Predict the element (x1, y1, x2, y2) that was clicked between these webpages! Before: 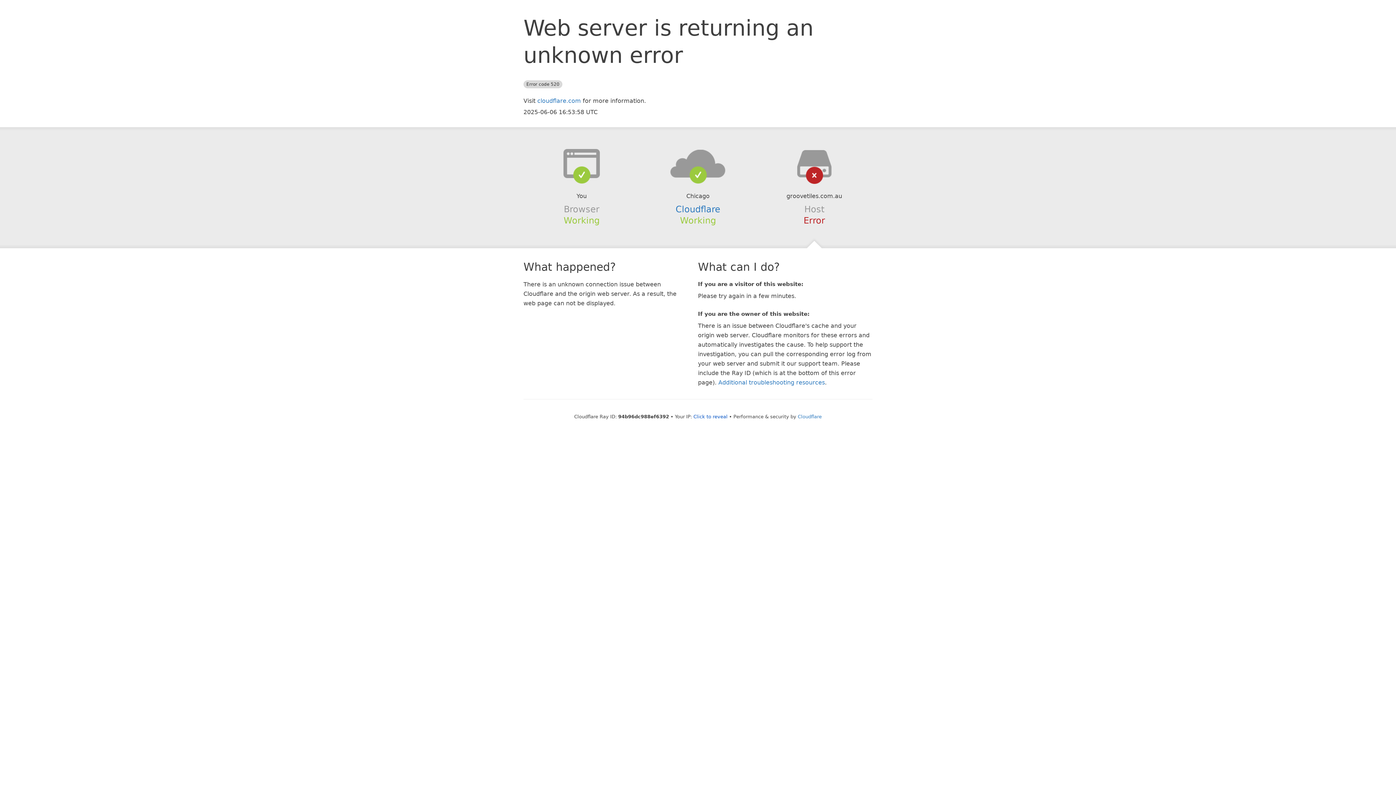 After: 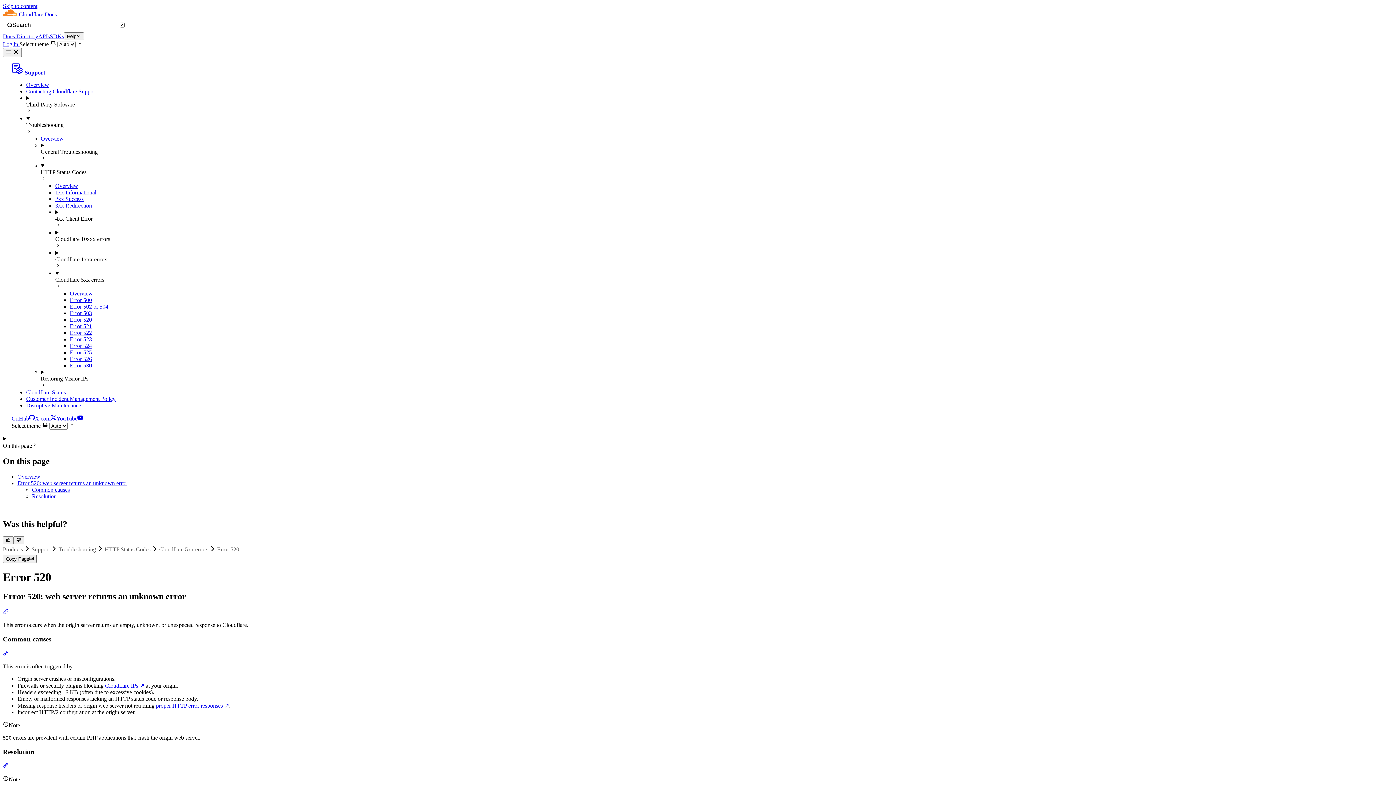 Action: bbox: (718, 379, 825, 386) label: Additional troubleshooting resources